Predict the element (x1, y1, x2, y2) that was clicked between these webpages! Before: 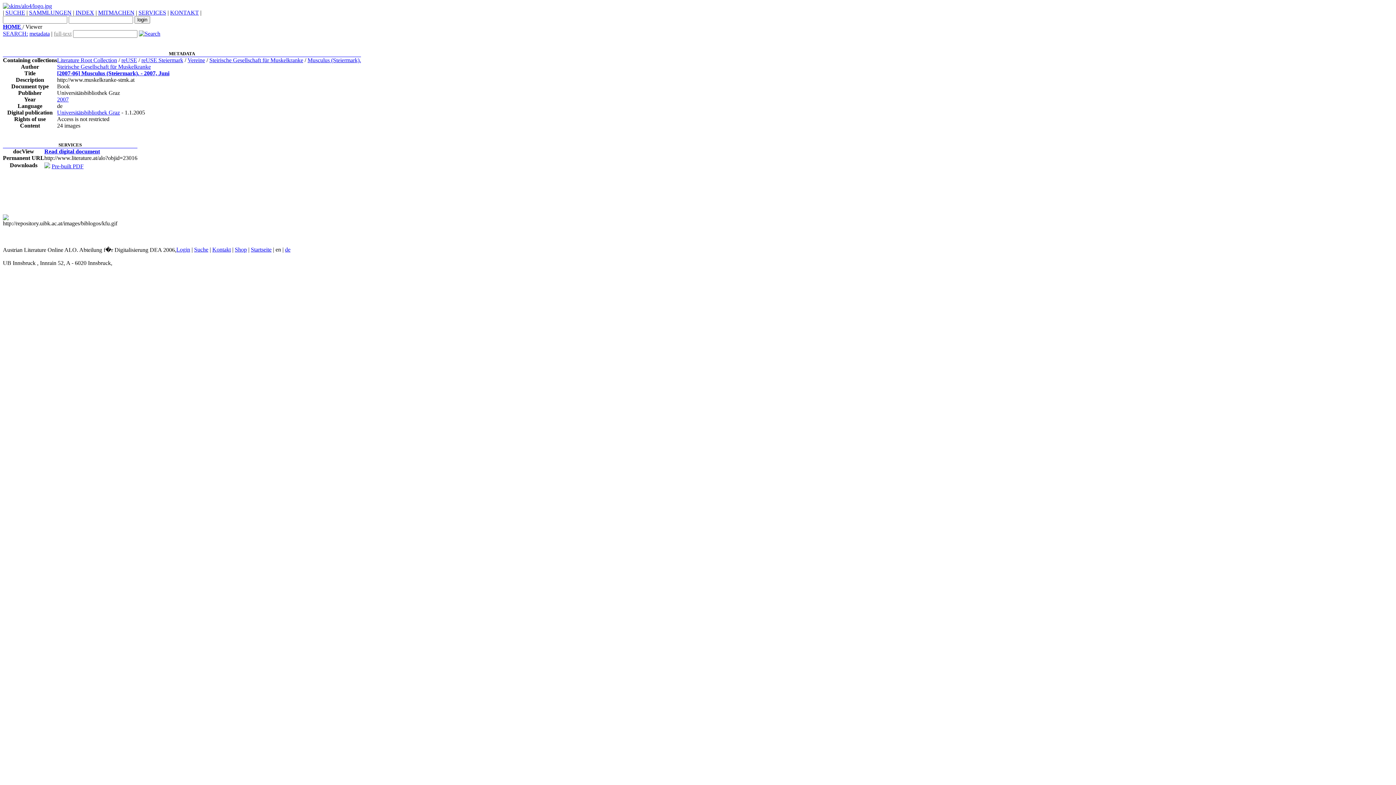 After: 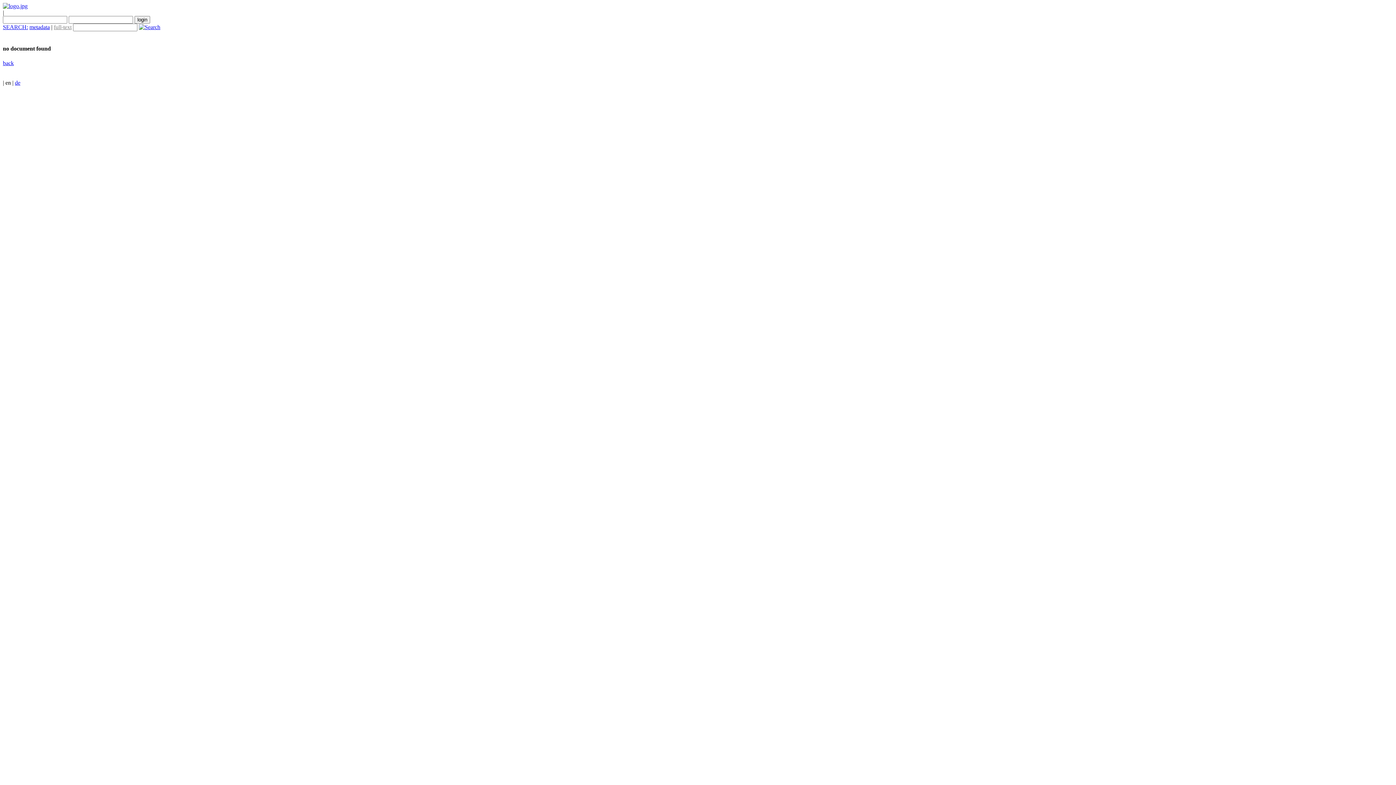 Action: bbox: (57, 57, 117, 63) label: Literature Root Collection